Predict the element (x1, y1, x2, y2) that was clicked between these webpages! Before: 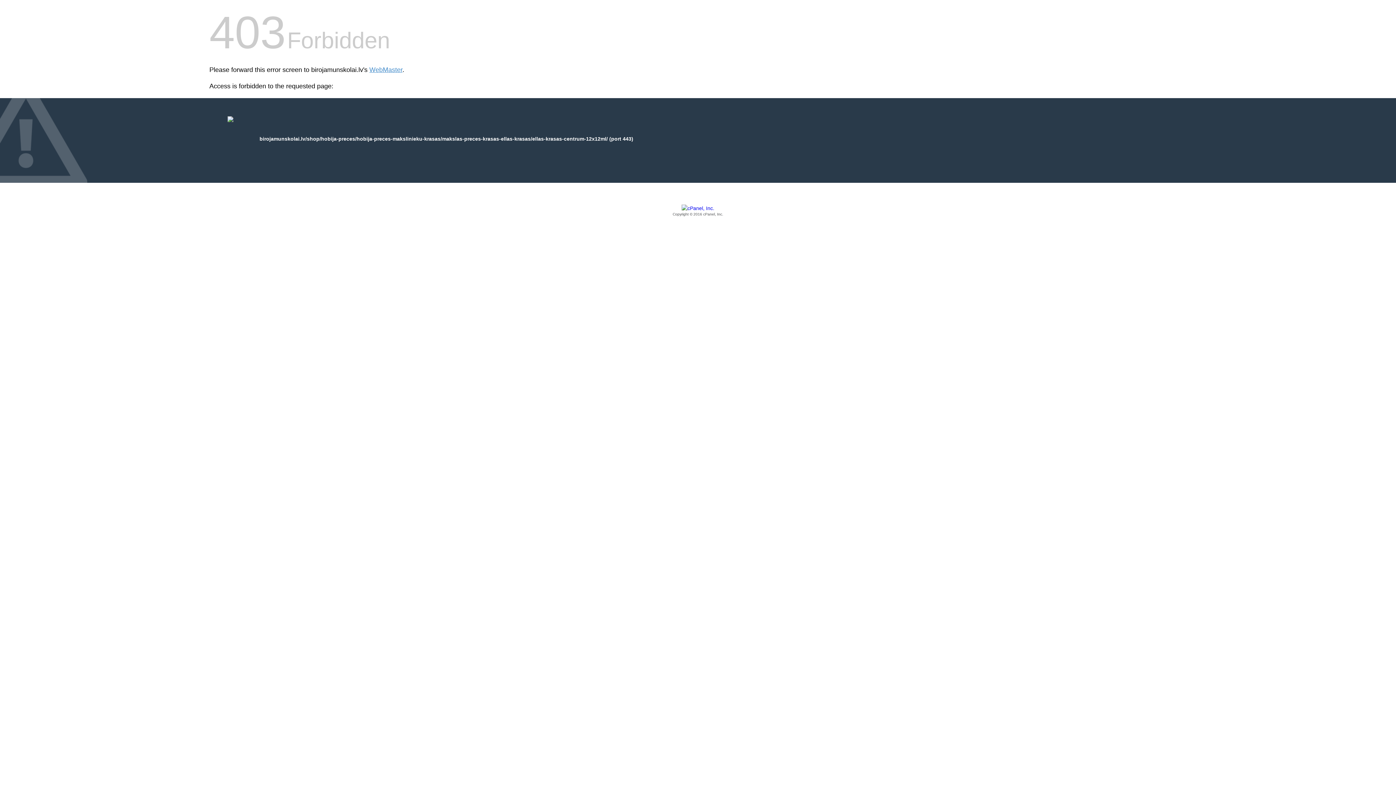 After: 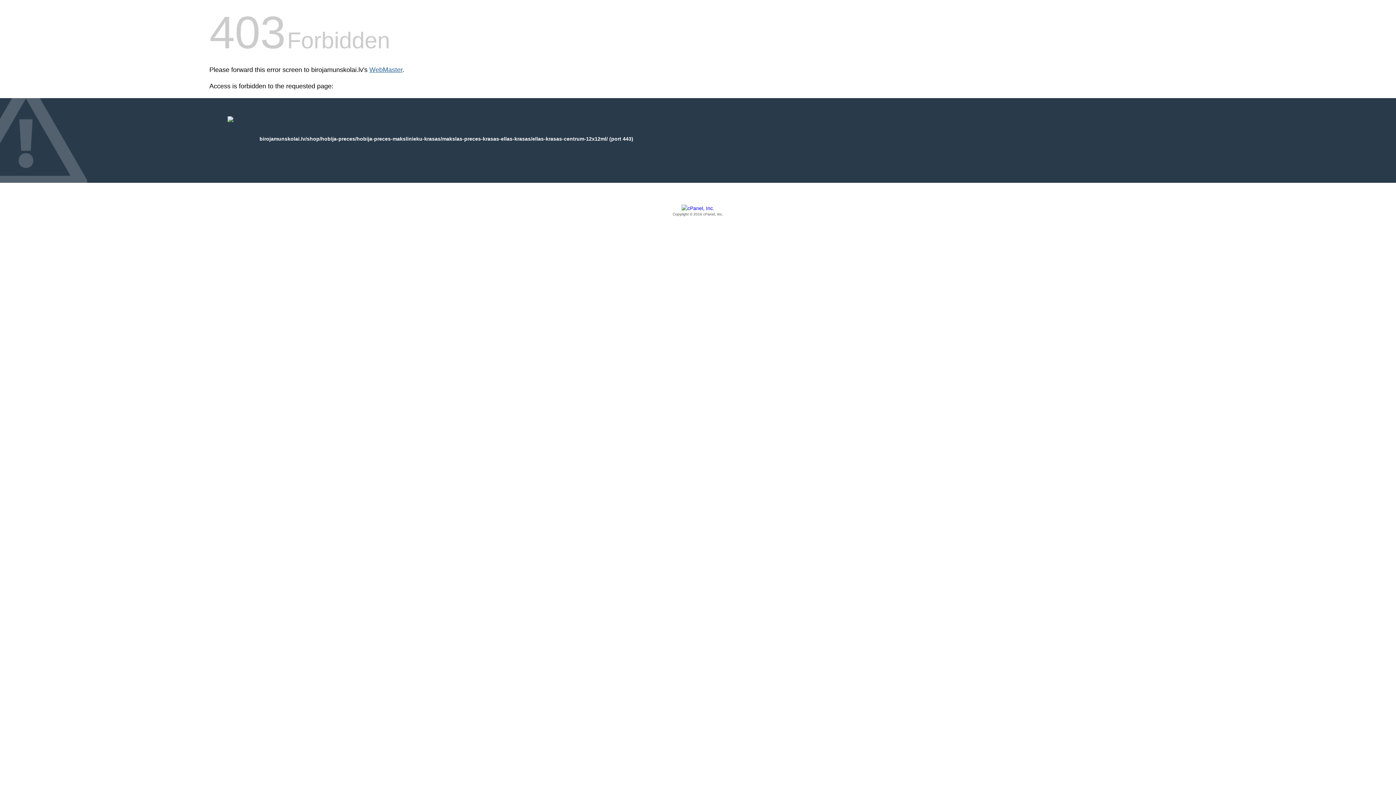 Action: bbox: (369, 66, 402, 73) label: WebMaster